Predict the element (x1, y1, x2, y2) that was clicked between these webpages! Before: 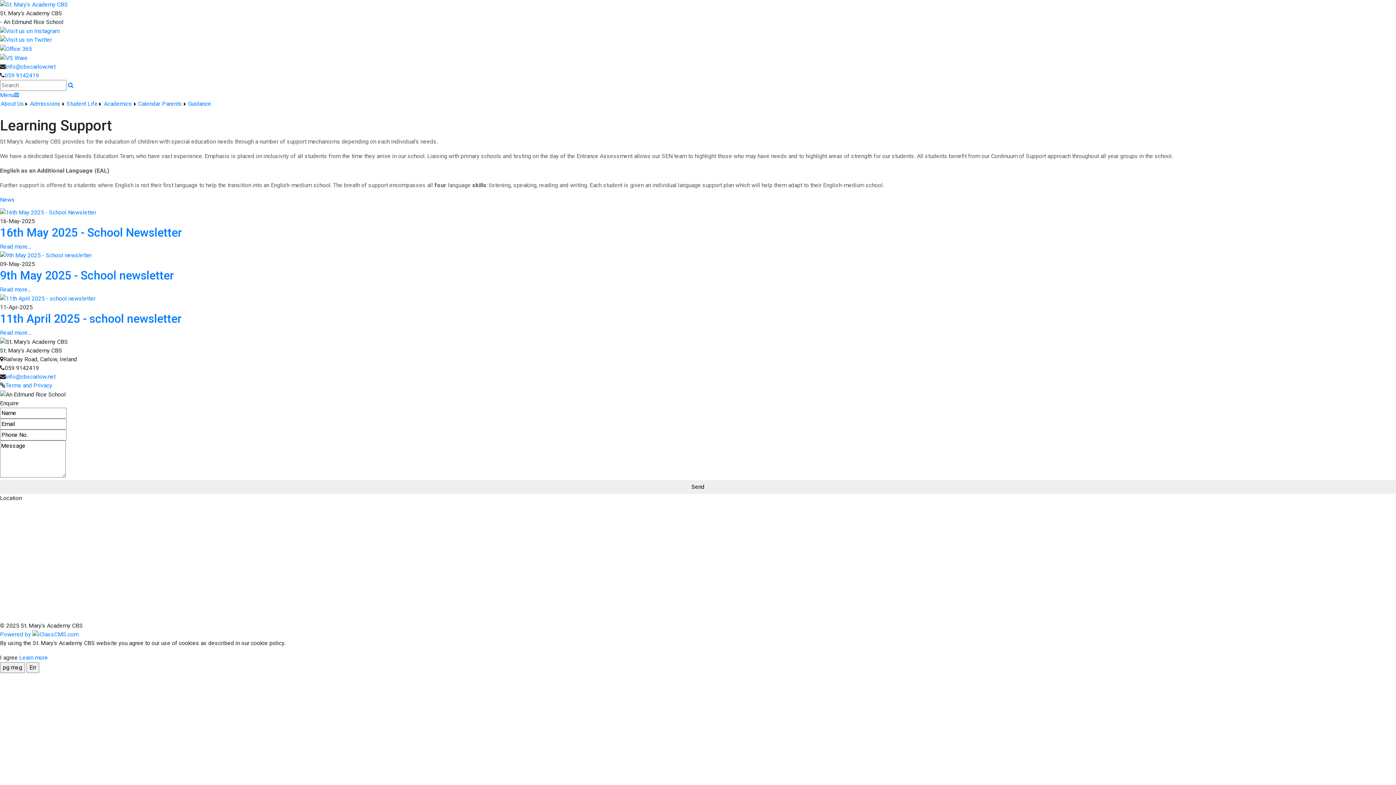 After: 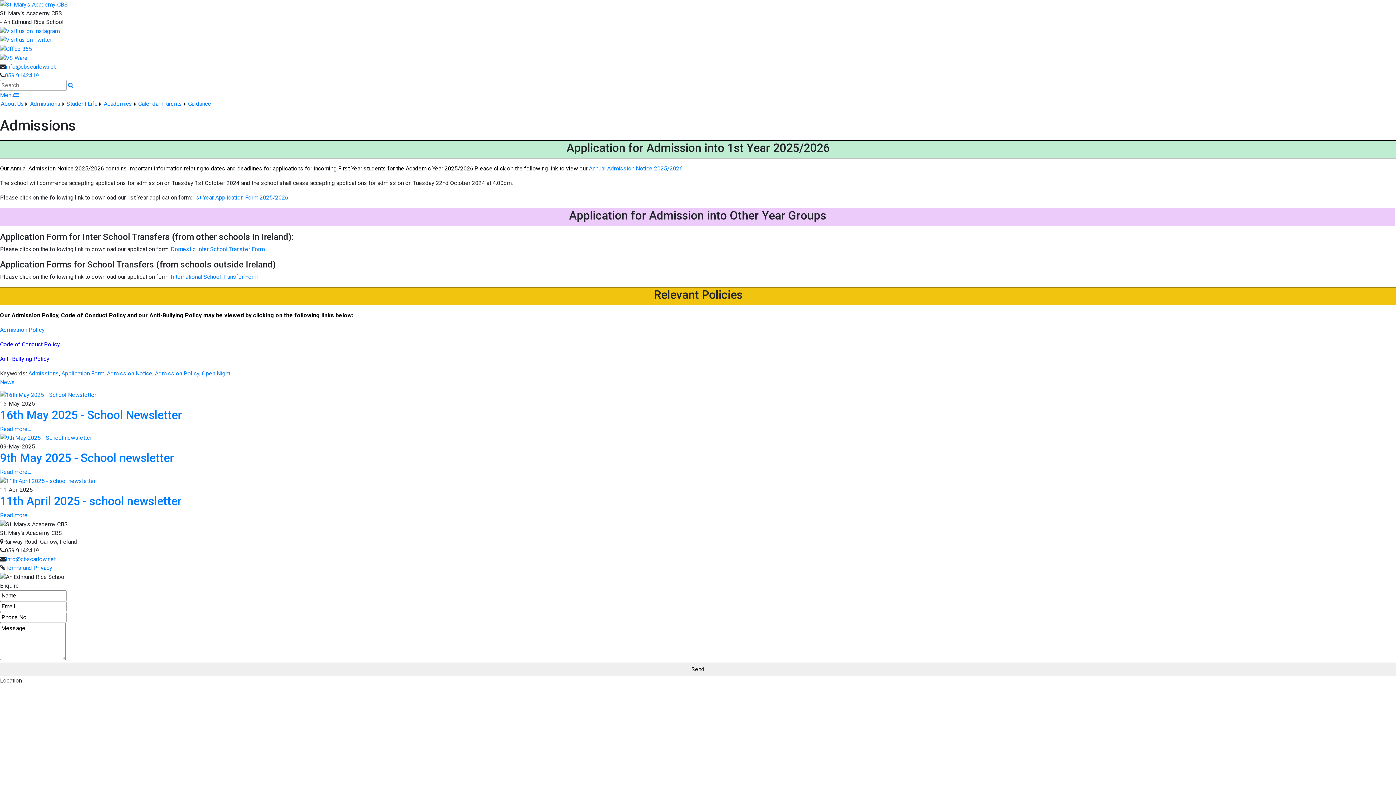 Action: bbox: (102, 99, 137, 108) label: Academics